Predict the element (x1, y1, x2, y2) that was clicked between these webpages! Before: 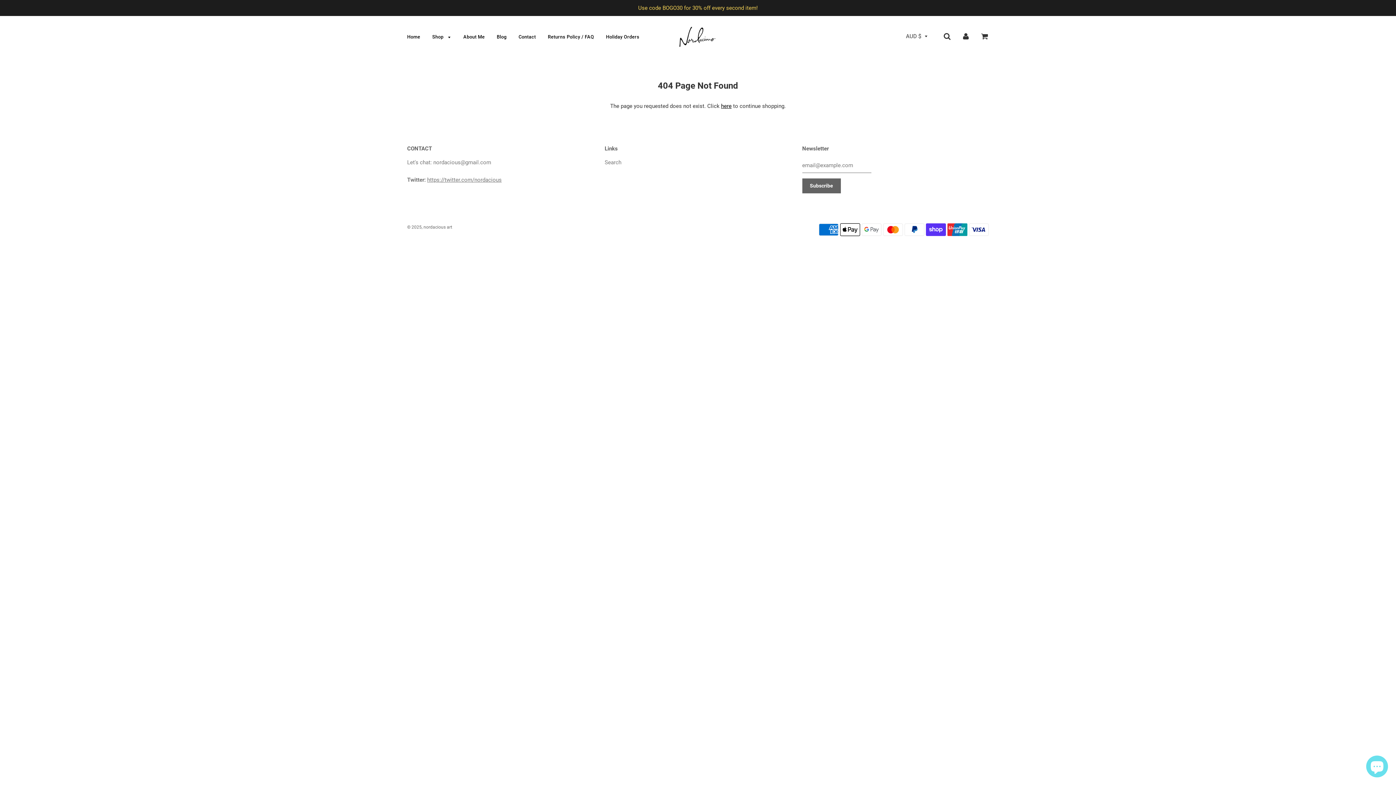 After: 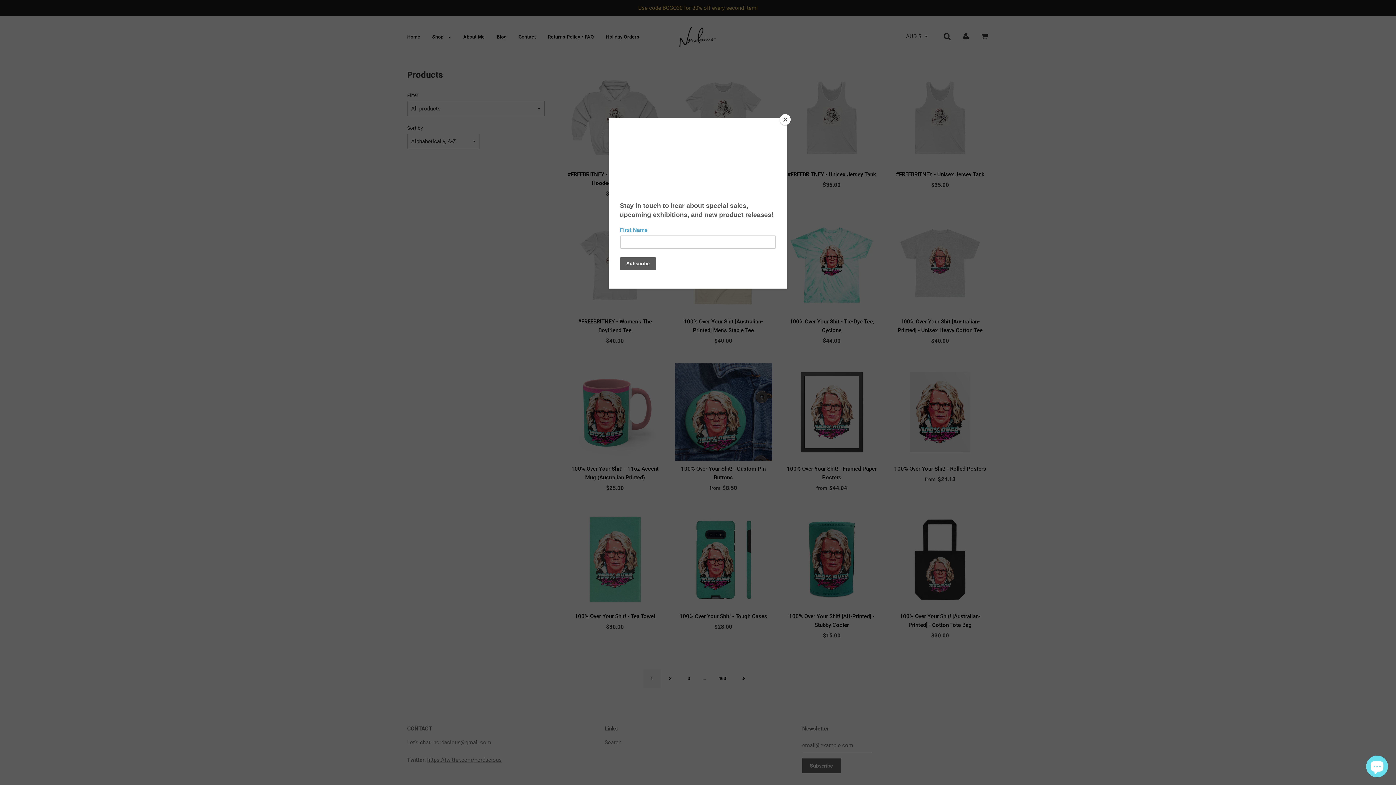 Action: bbox: (721, 102, 731, 109) label: here